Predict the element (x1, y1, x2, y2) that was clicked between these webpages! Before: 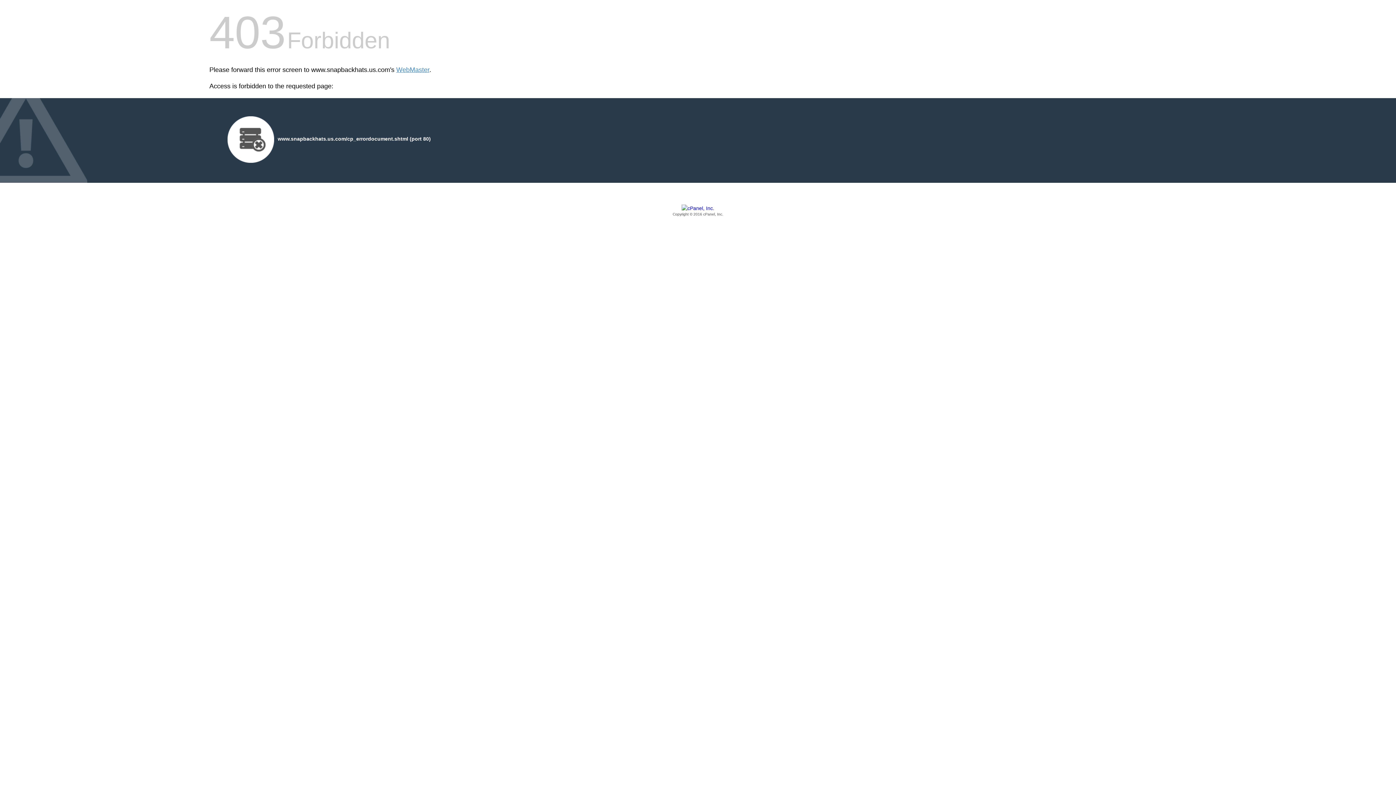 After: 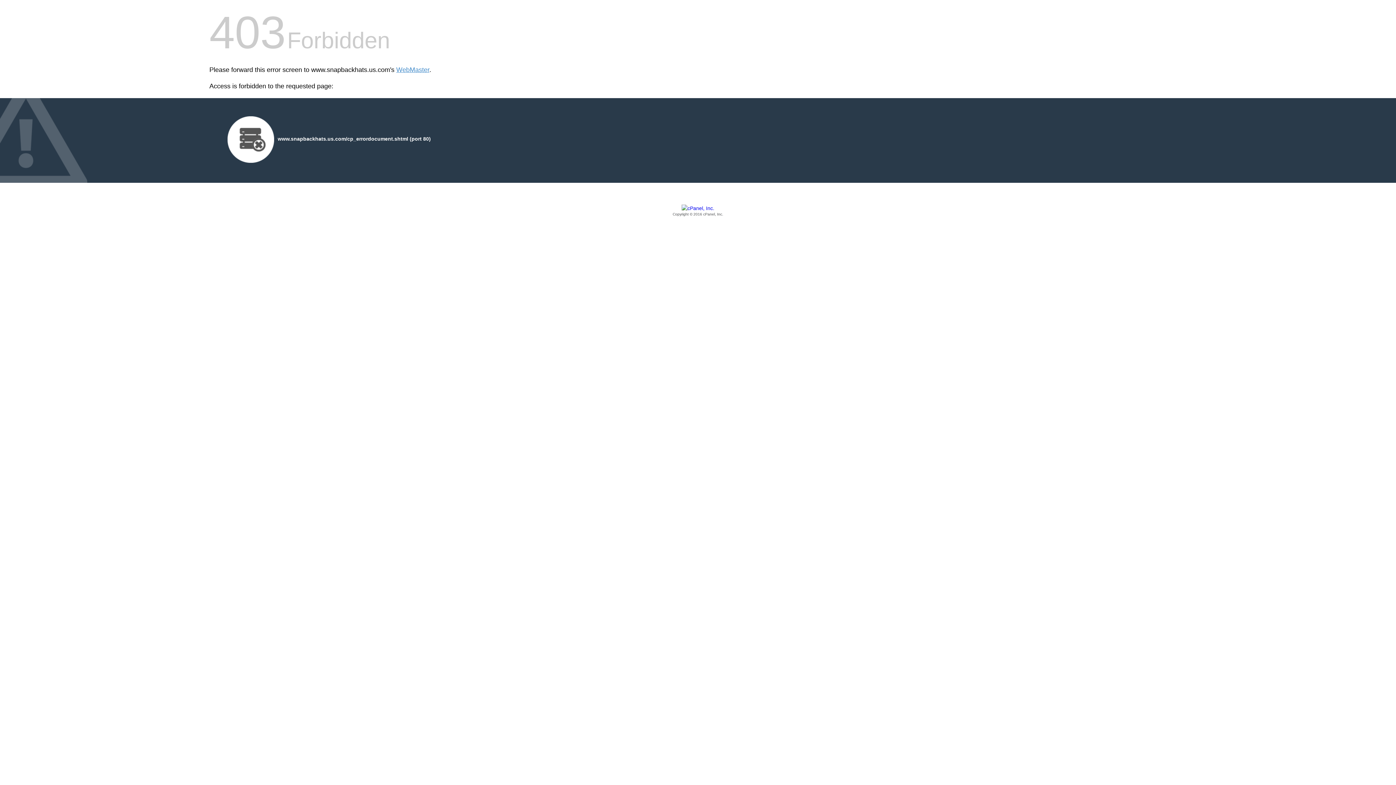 Action: bbox: (209, 205, 1186, 217) label: Copyright © 2016 cPanel, Inc.